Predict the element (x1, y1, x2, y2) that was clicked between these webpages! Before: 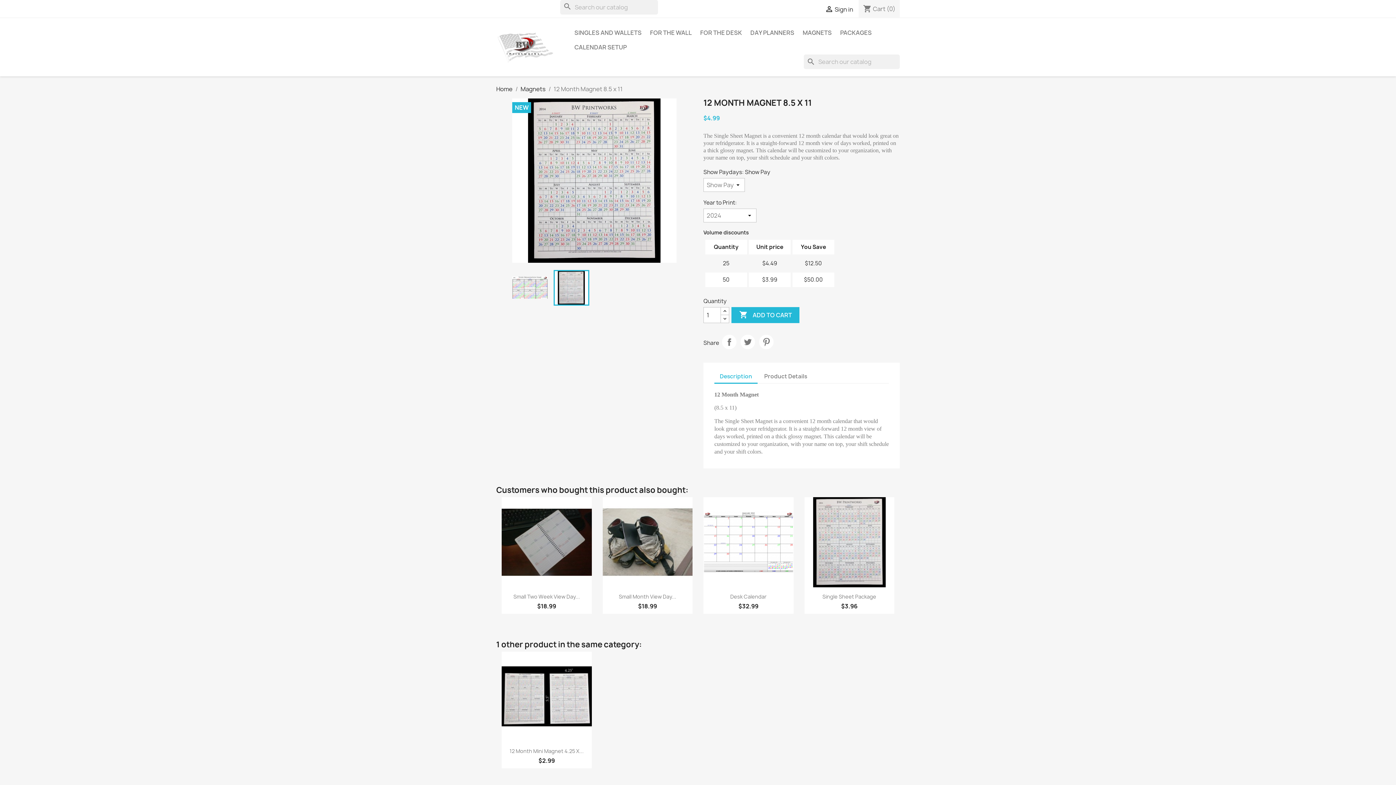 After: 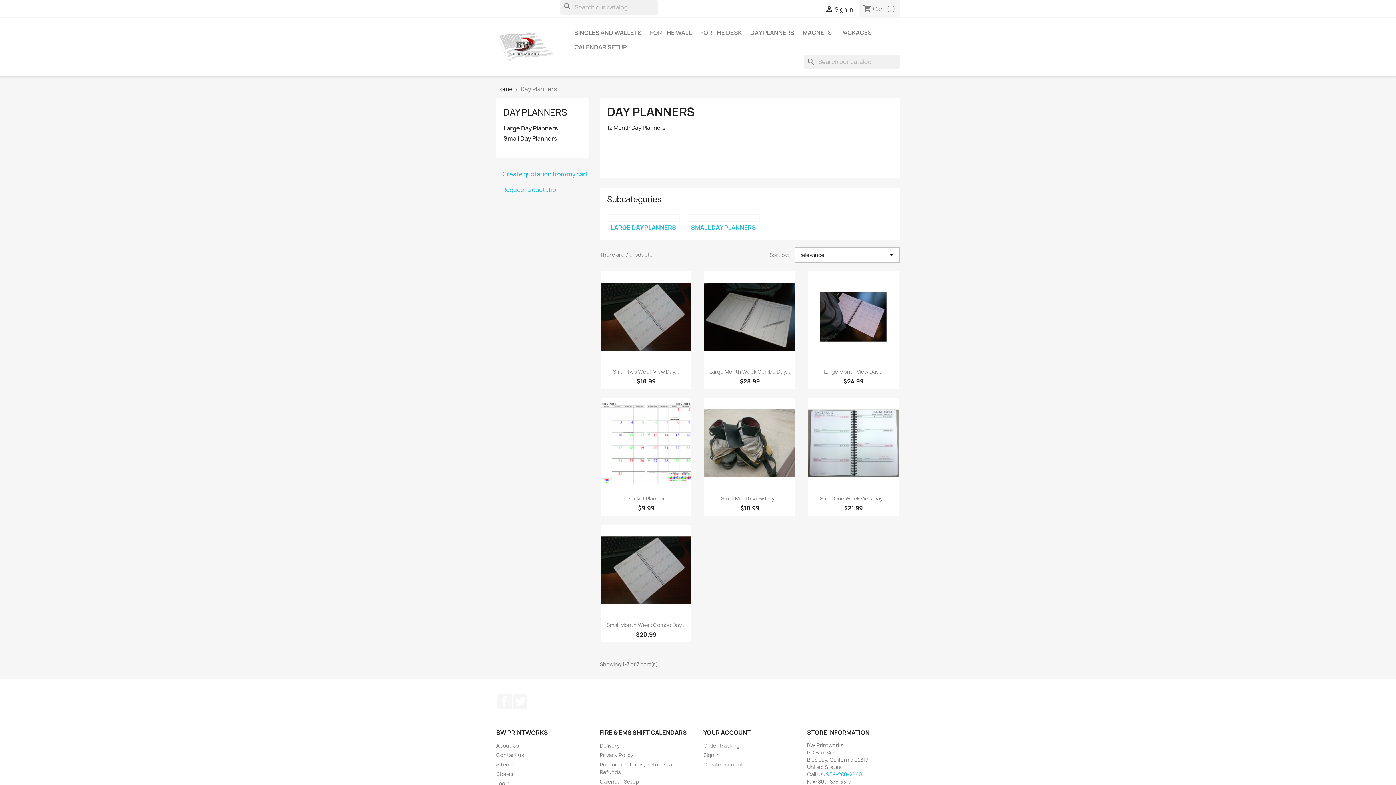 Action: label: DAY PLANNERS bbox: (746, 25, 798, 40)